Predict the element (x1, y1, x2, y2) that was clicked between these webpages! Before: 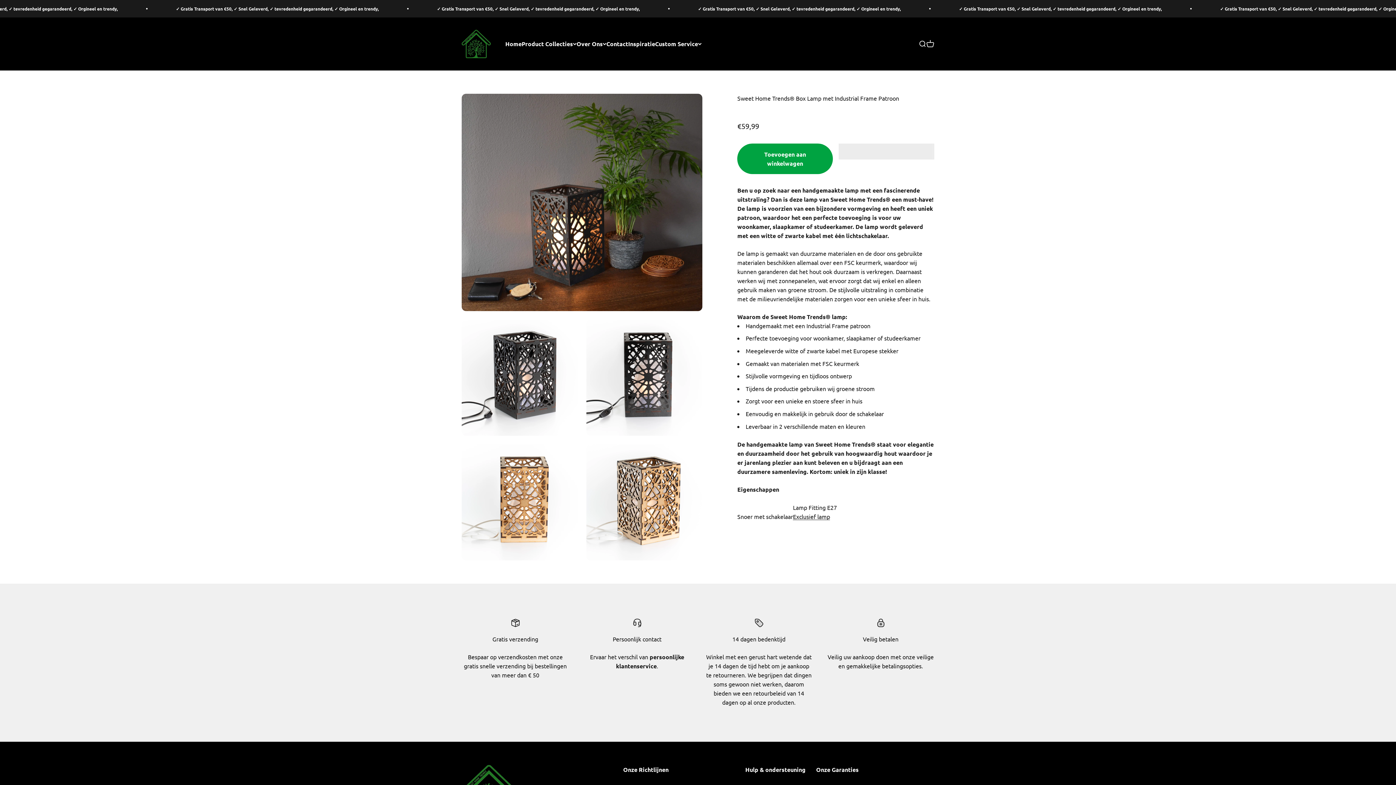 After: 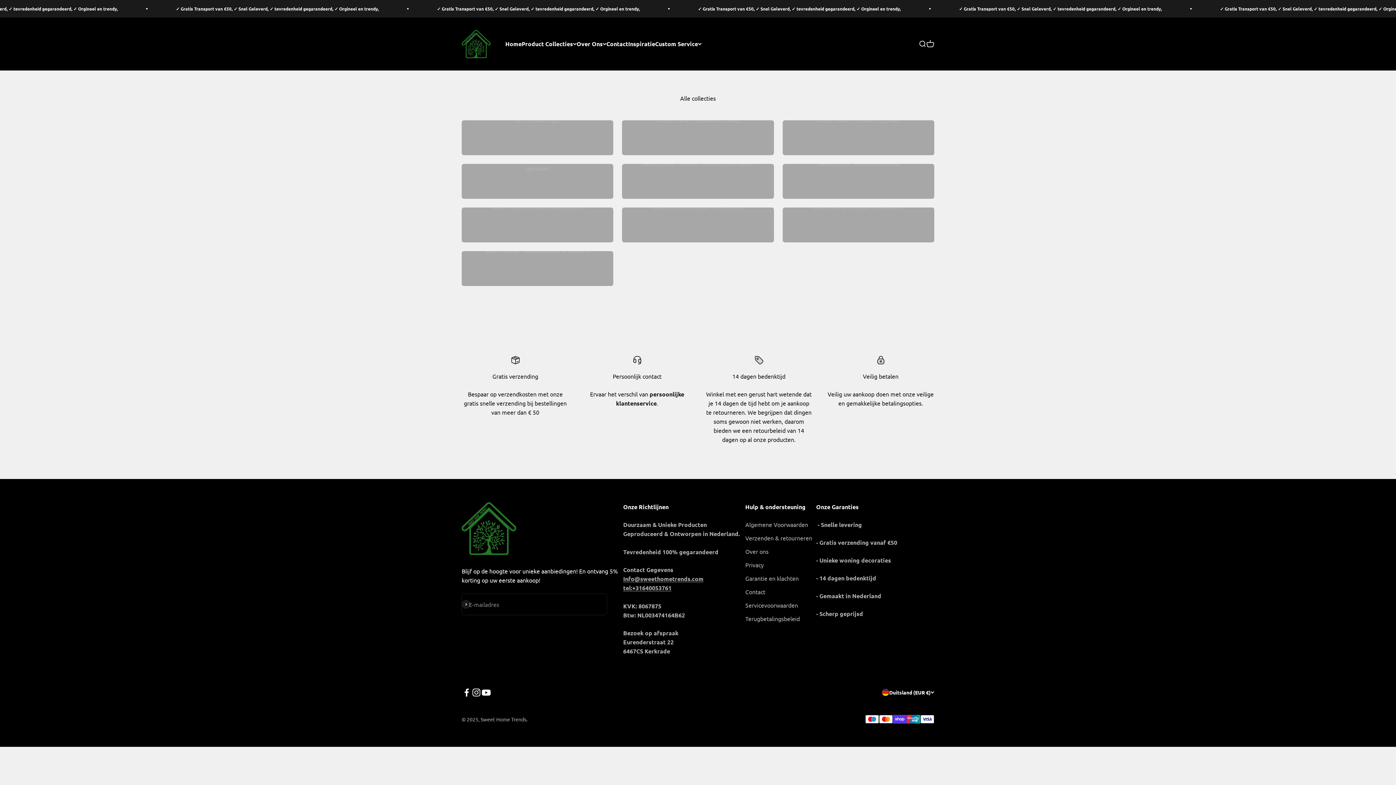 Action: bbox: (-85, 5, 117, 11) label: ✓ Gratis Transport van €50, ✓ Snel Geleverd, ✓ tevredenheid gegarandeerd, ✓ Orgineel en trendy,